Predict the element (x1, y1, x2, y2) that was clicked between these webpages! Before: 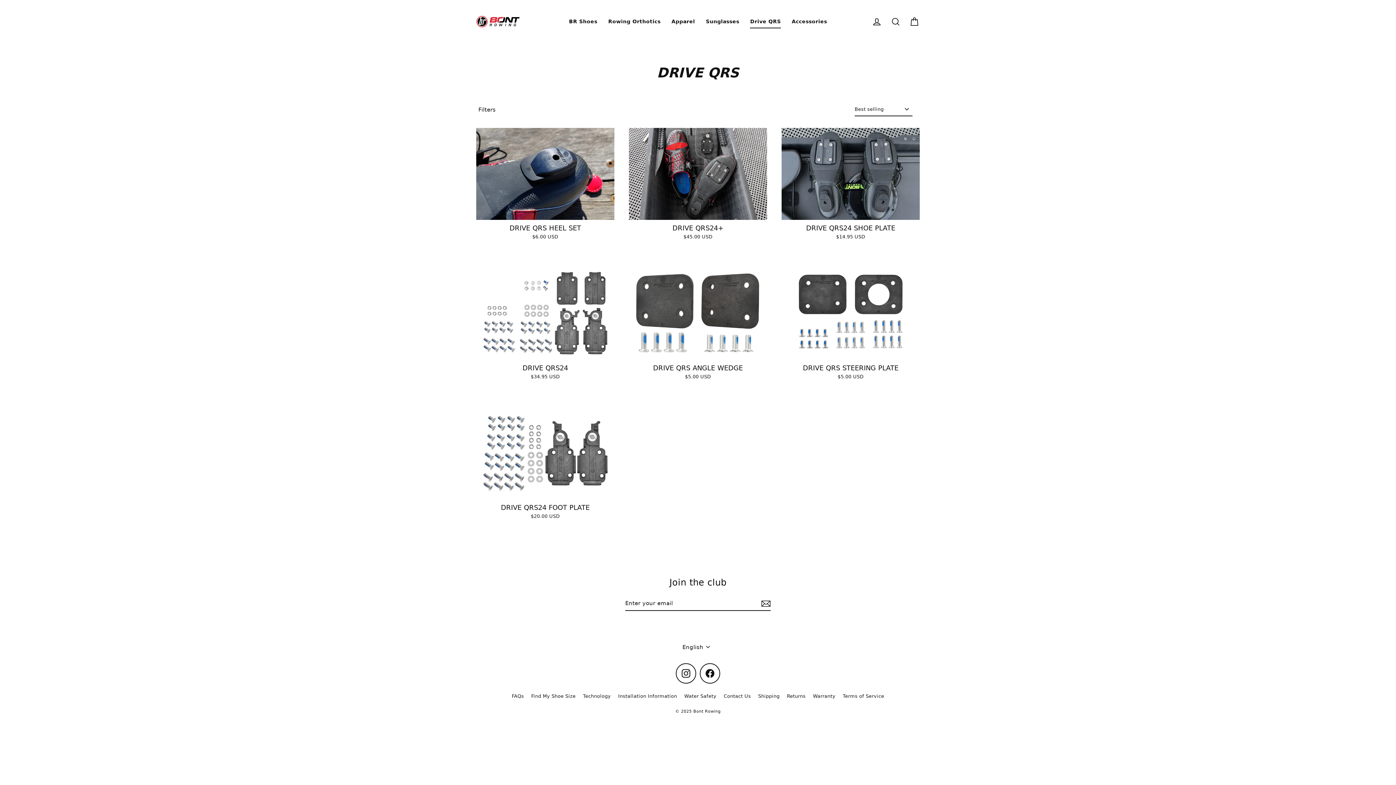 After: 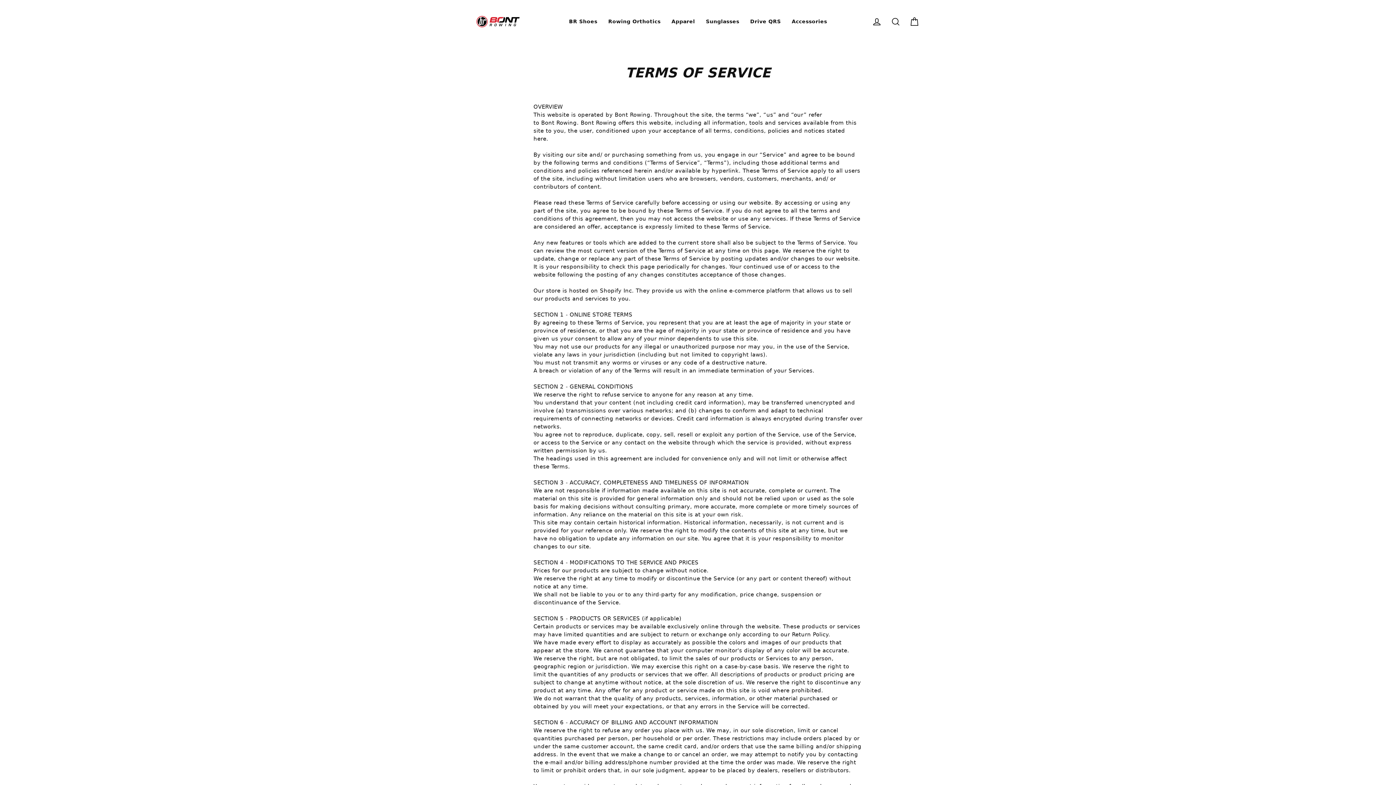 Action: bbox: (839, 691, 888, 701) label: Terms of Service